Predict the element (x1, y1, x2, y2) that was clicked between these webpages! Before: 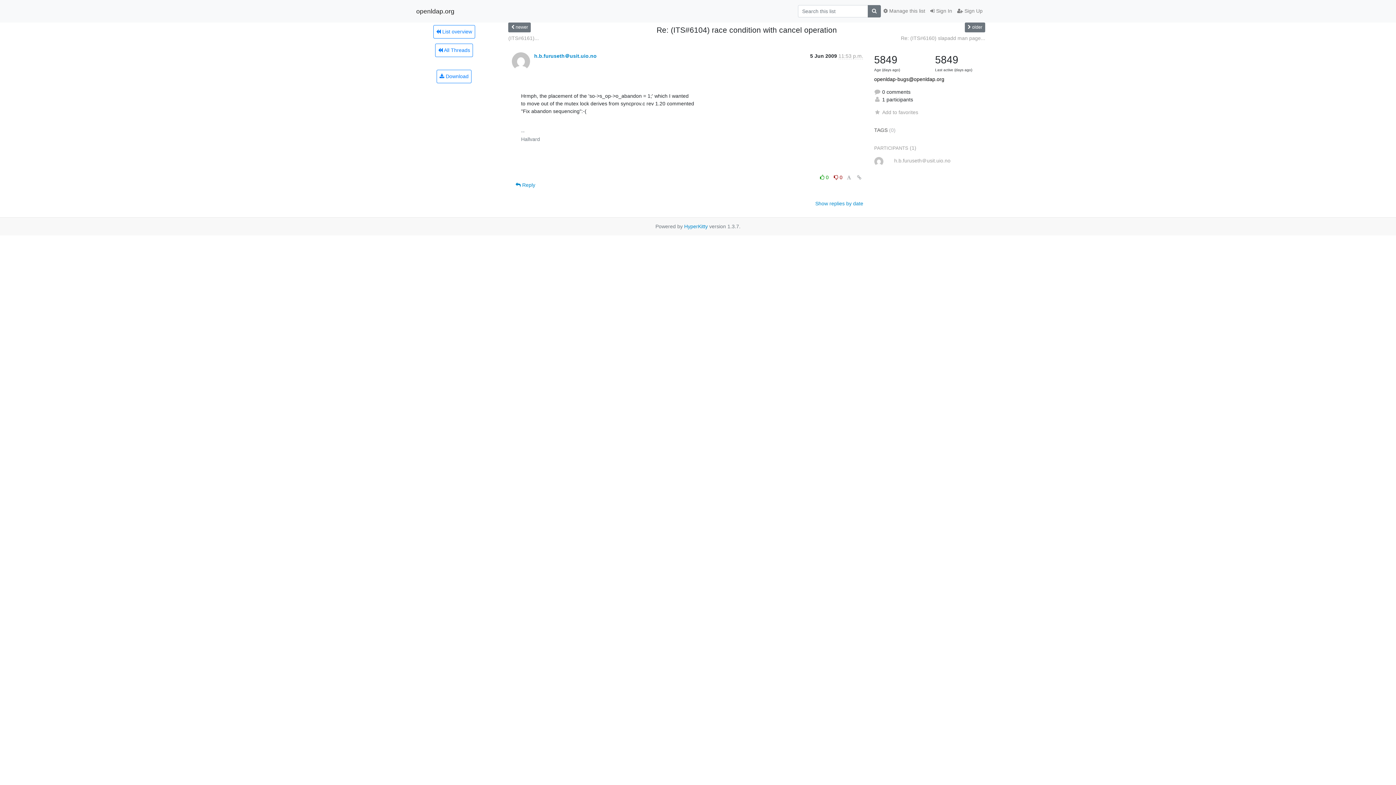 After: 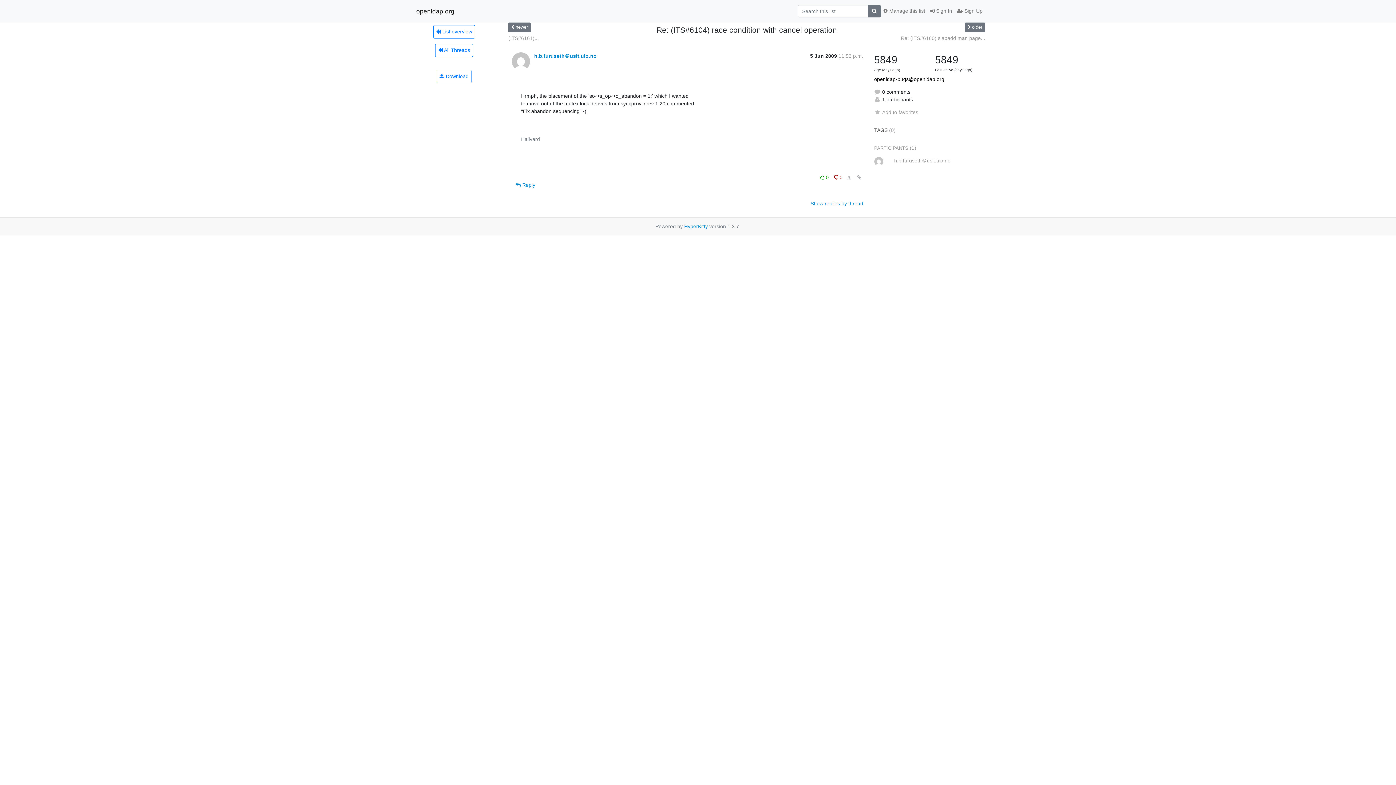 Action: bbox: (815, 200, 863, 206) label: Show replies by date